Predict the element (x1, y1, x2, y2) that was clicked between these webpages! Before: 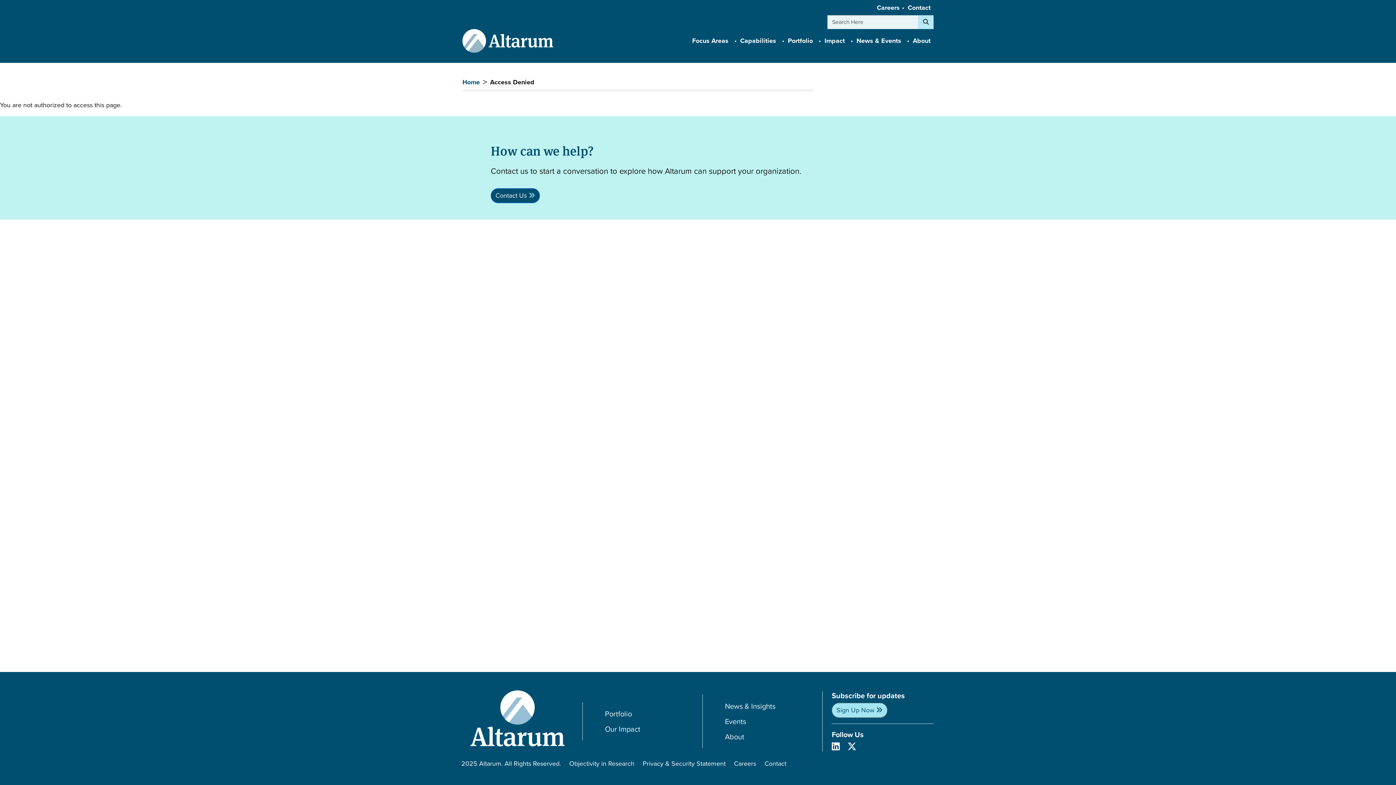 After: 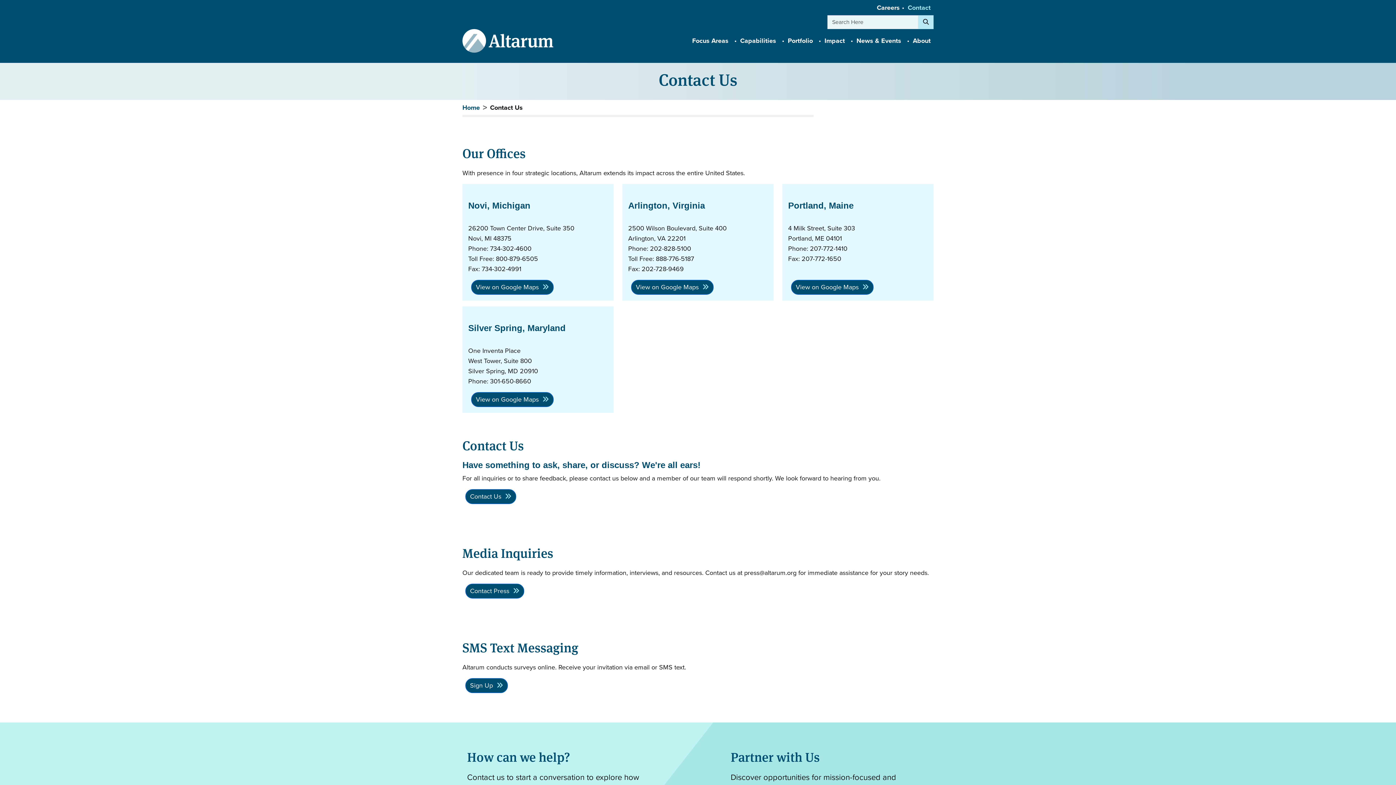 Action: label: Contact Us bbox: (490, 188, 540, 203)